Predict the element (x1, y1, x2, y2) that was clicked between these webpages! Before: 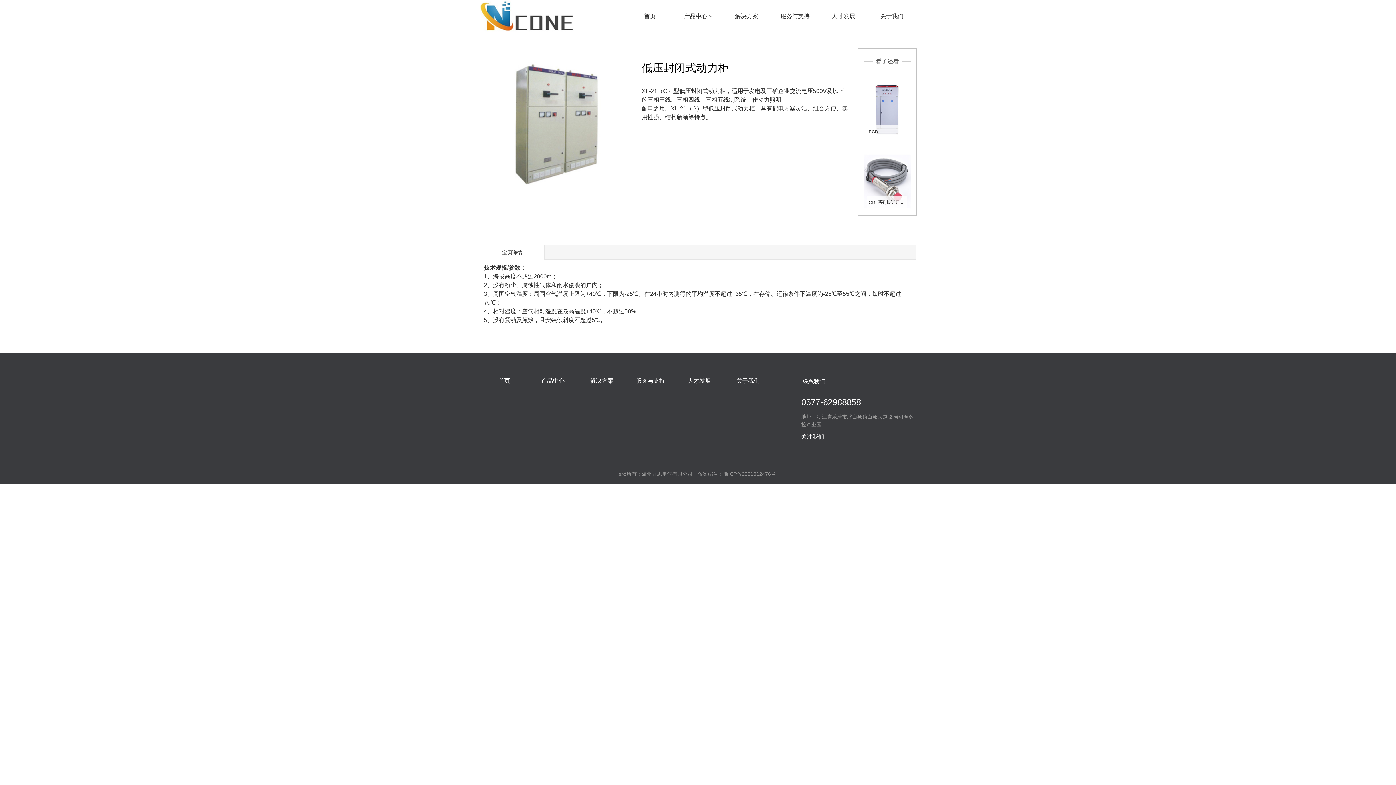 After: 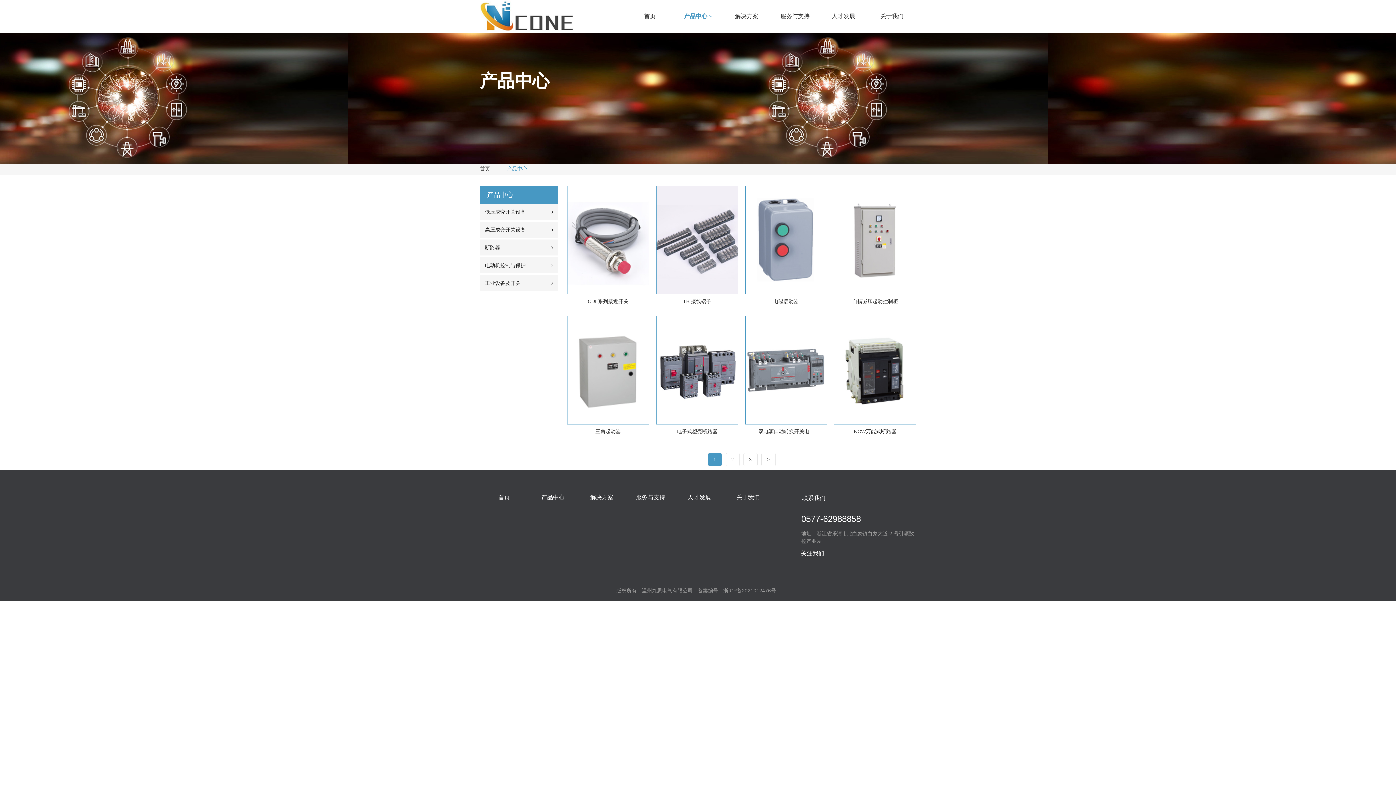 Action: bbox: (528, 372, 577, 388) label: 产品中心